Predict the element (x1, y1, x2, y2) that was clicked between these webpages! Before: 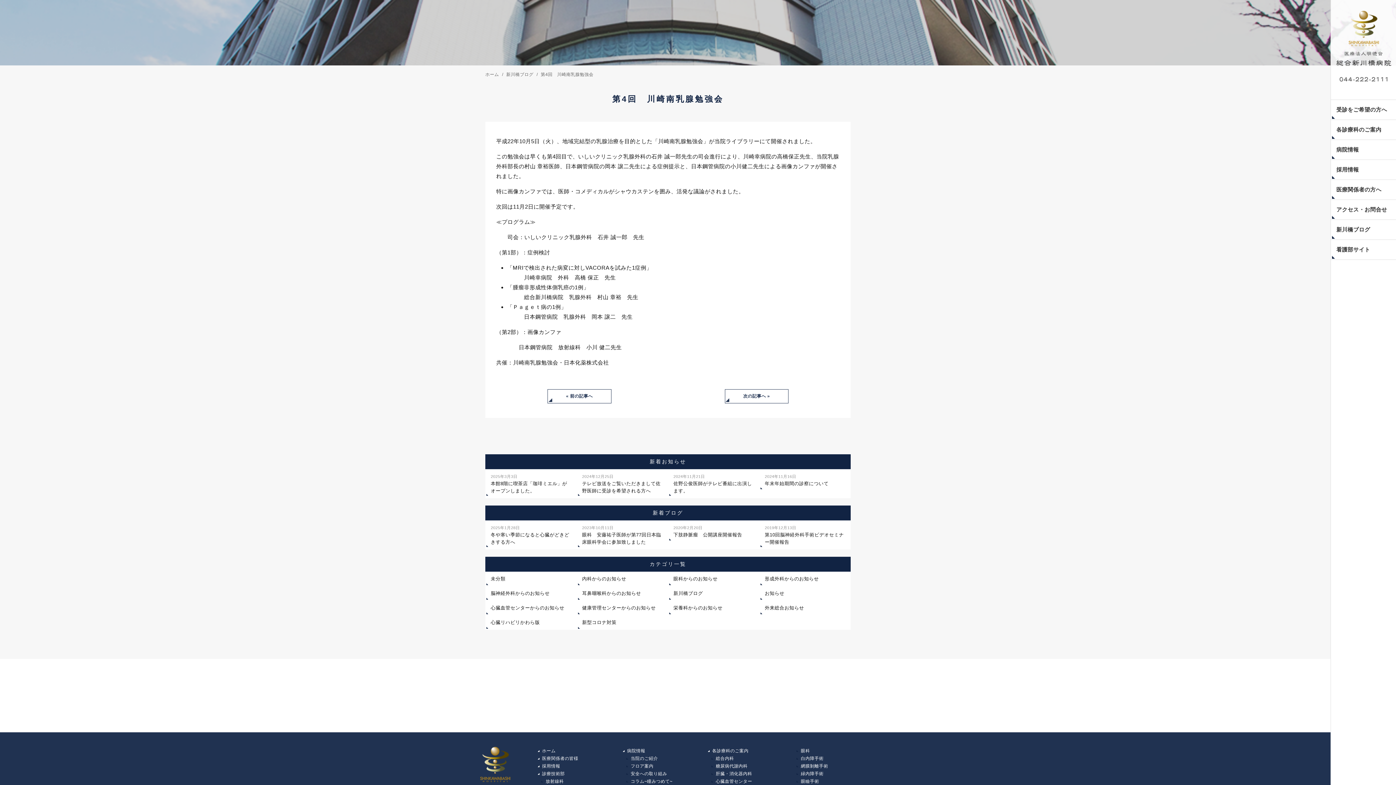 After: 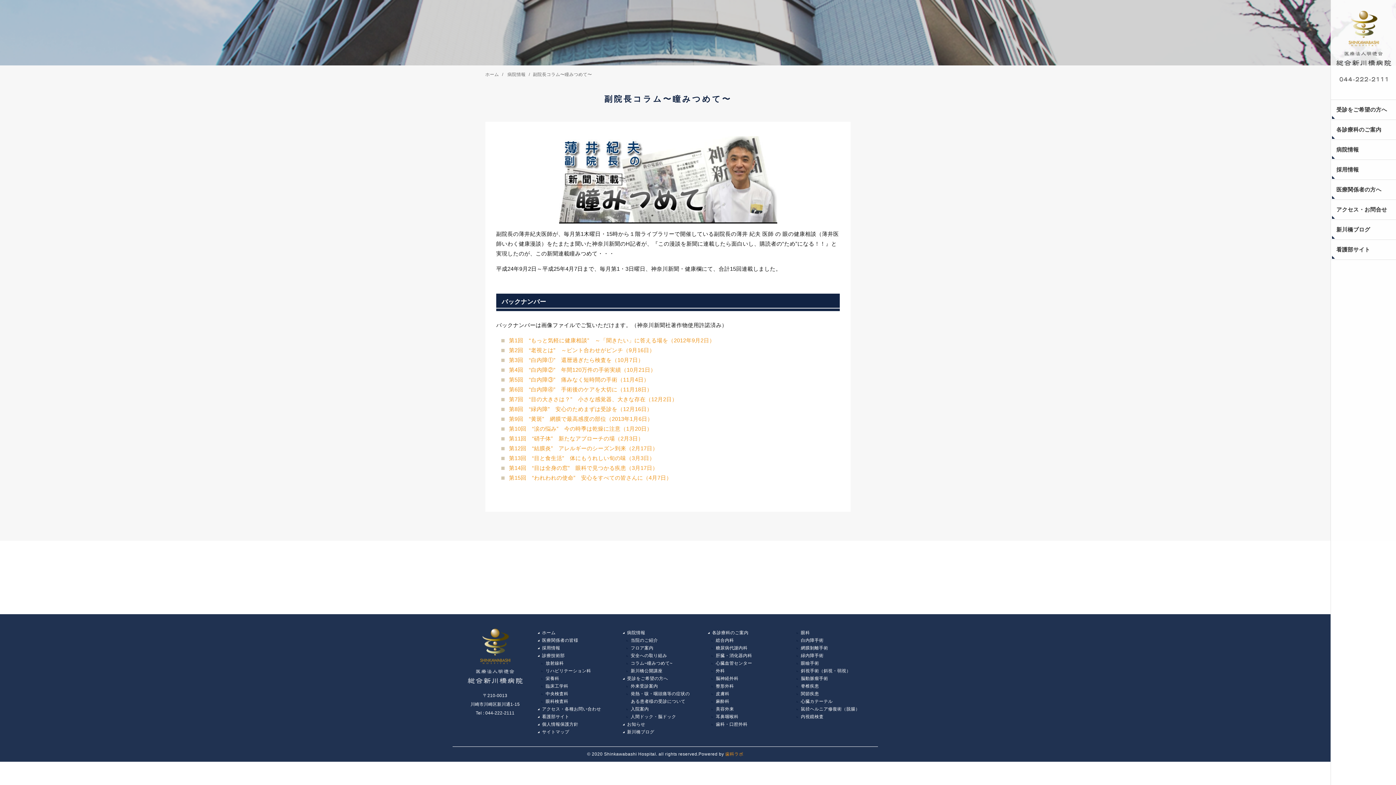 Action: label: コラム~瞳みつめて~ bbox: (626, 777, 672, 786)